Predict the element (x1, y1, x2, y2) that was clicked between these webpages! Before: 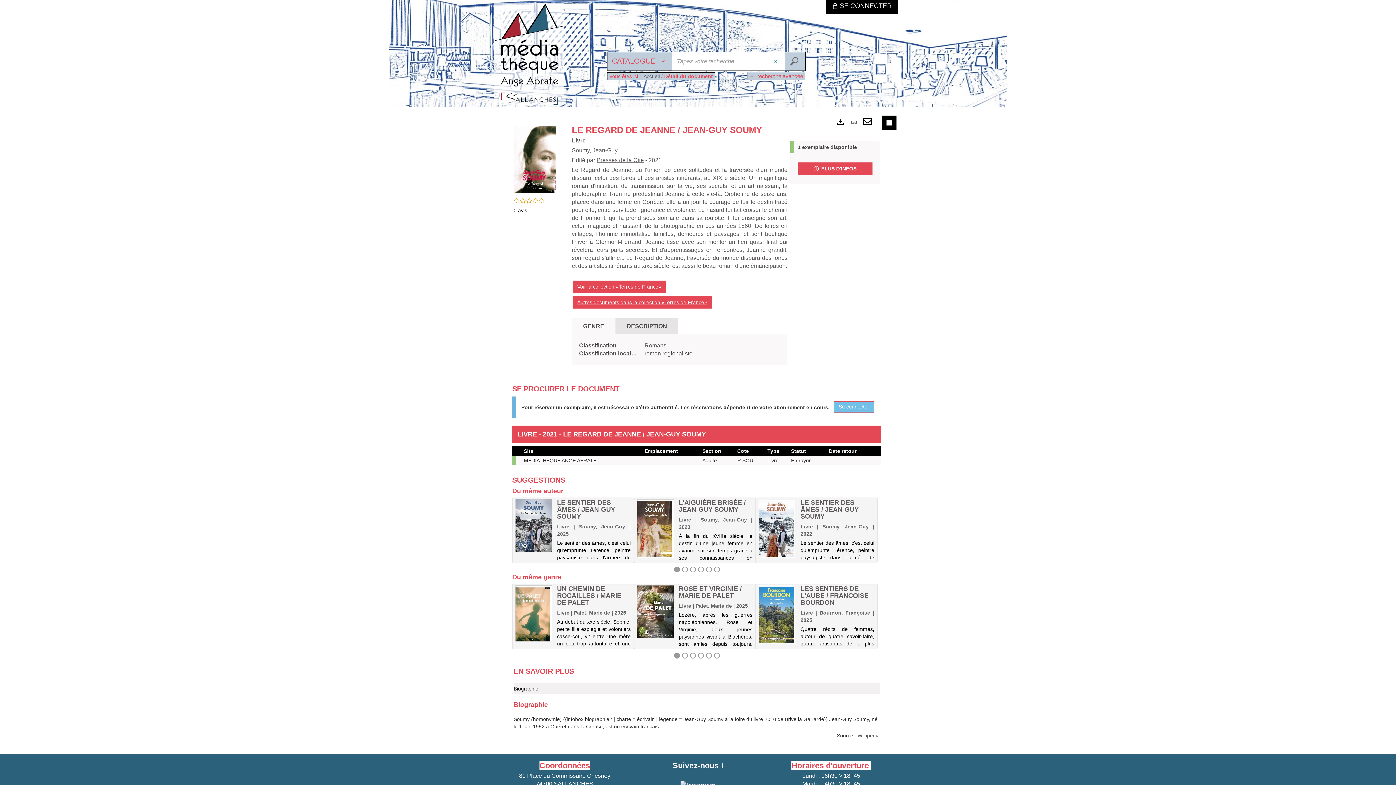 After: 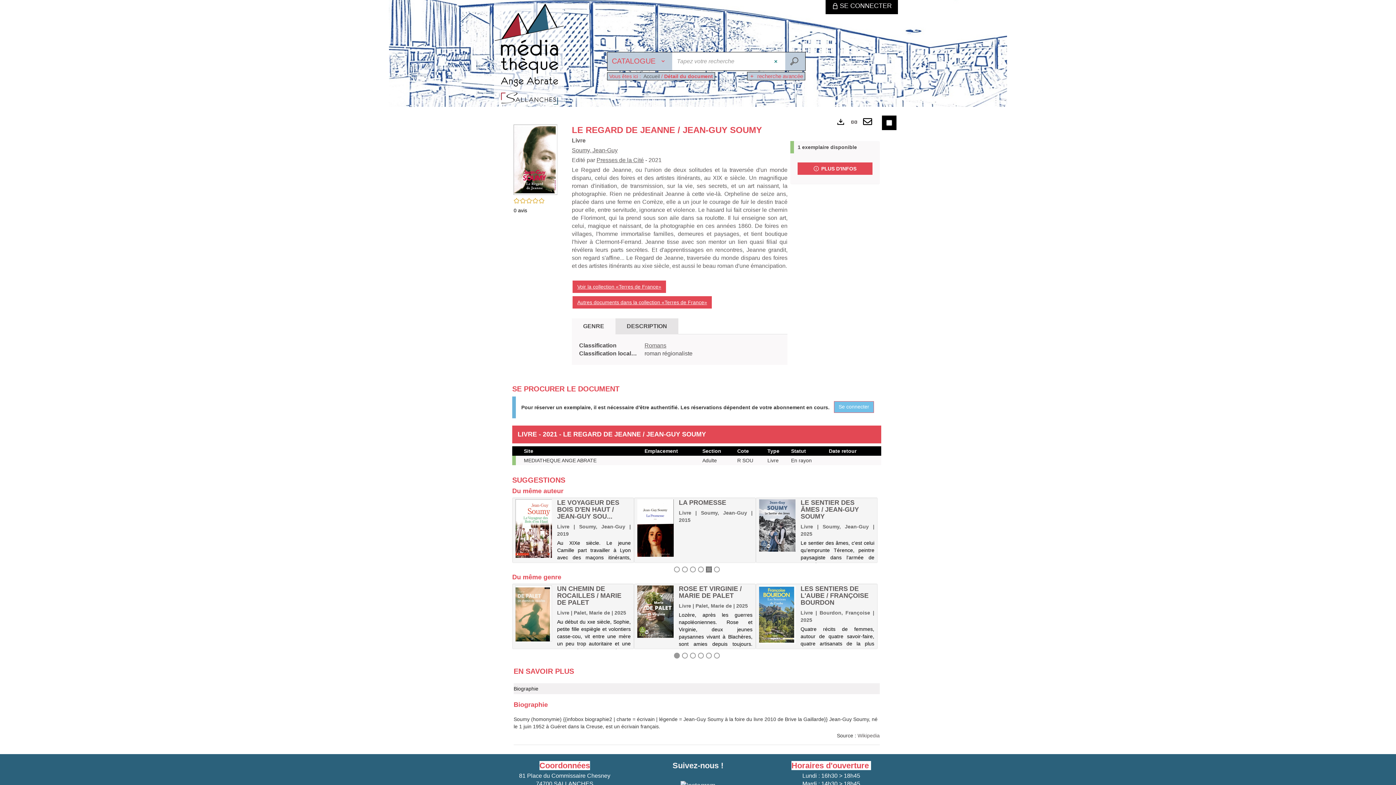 Action: label: Afficher le contenu 5 bbox: (706, 567, 711, 572)